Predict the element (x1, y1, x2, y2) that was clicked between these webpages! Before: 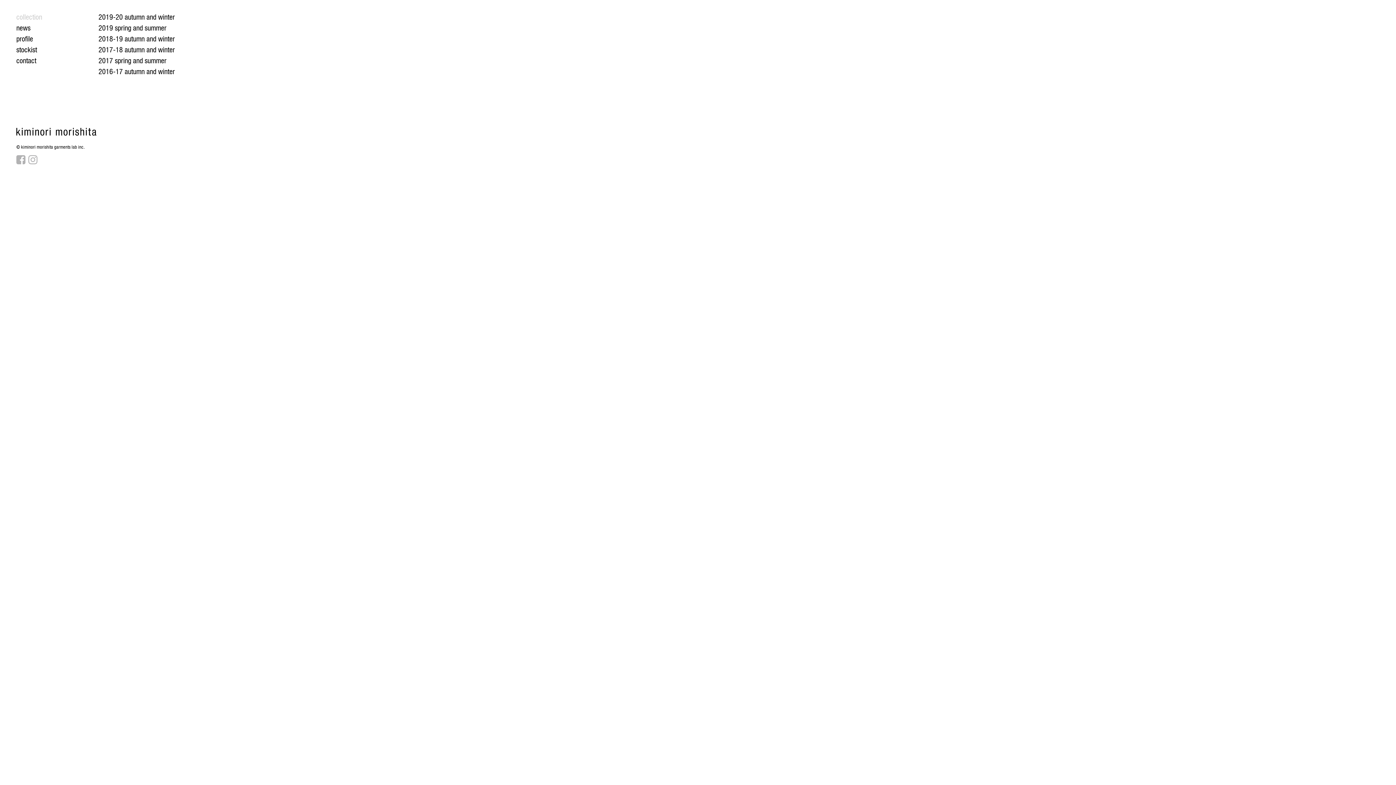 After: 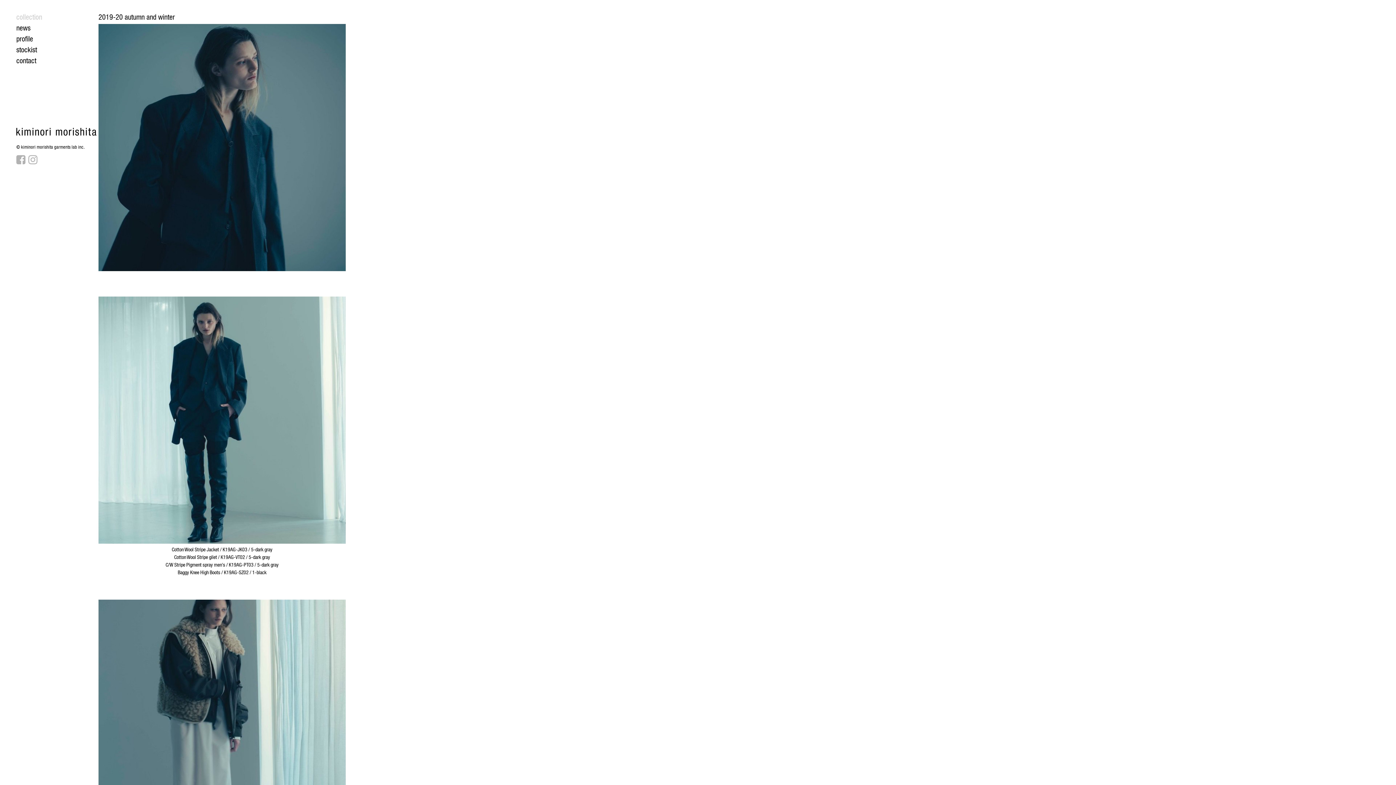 Action: label: 2019-20 autumn and winter bbox: (98, 13, 180, 22)